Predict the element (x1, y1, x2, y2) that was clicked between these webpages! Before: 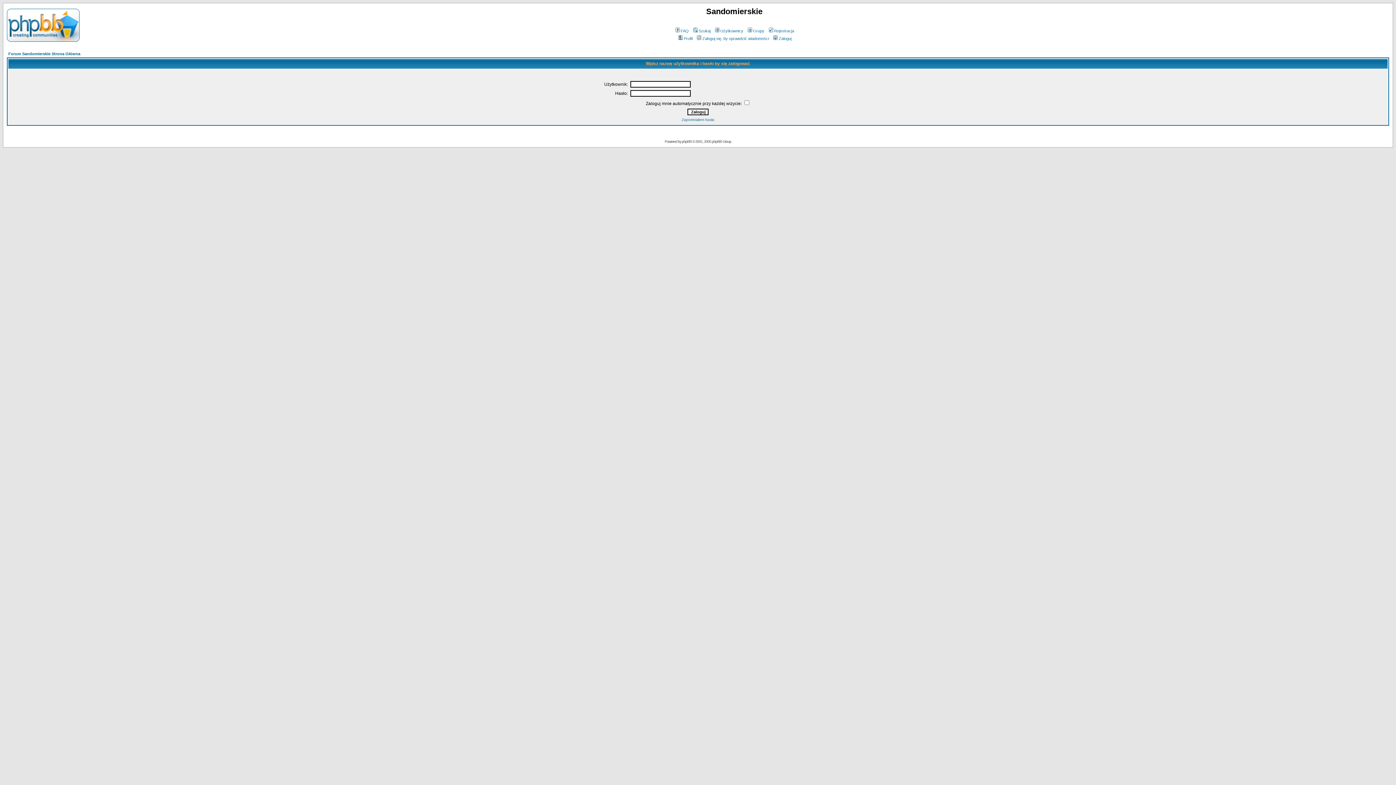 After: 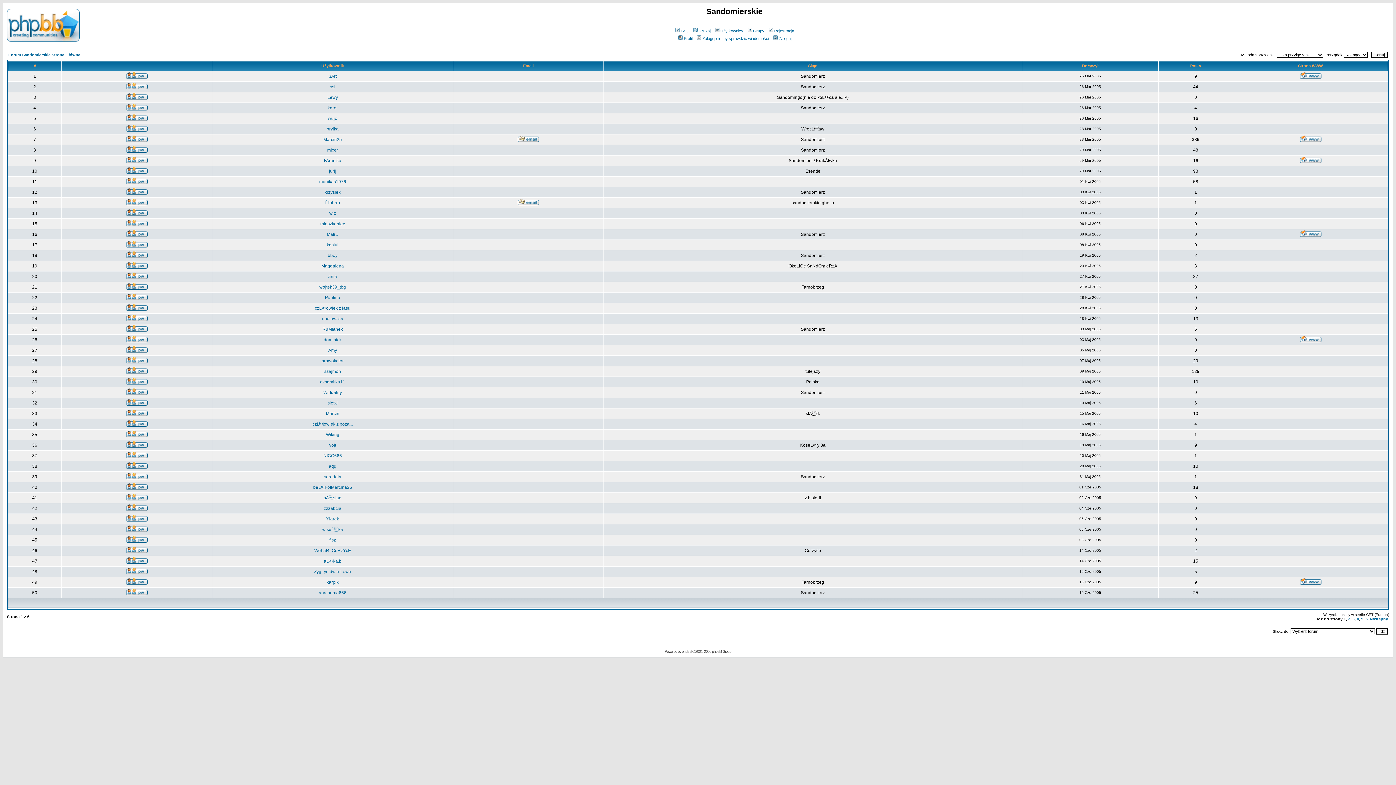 Action: bbox: (714, 28, 743, 33) label: Użytkownicy